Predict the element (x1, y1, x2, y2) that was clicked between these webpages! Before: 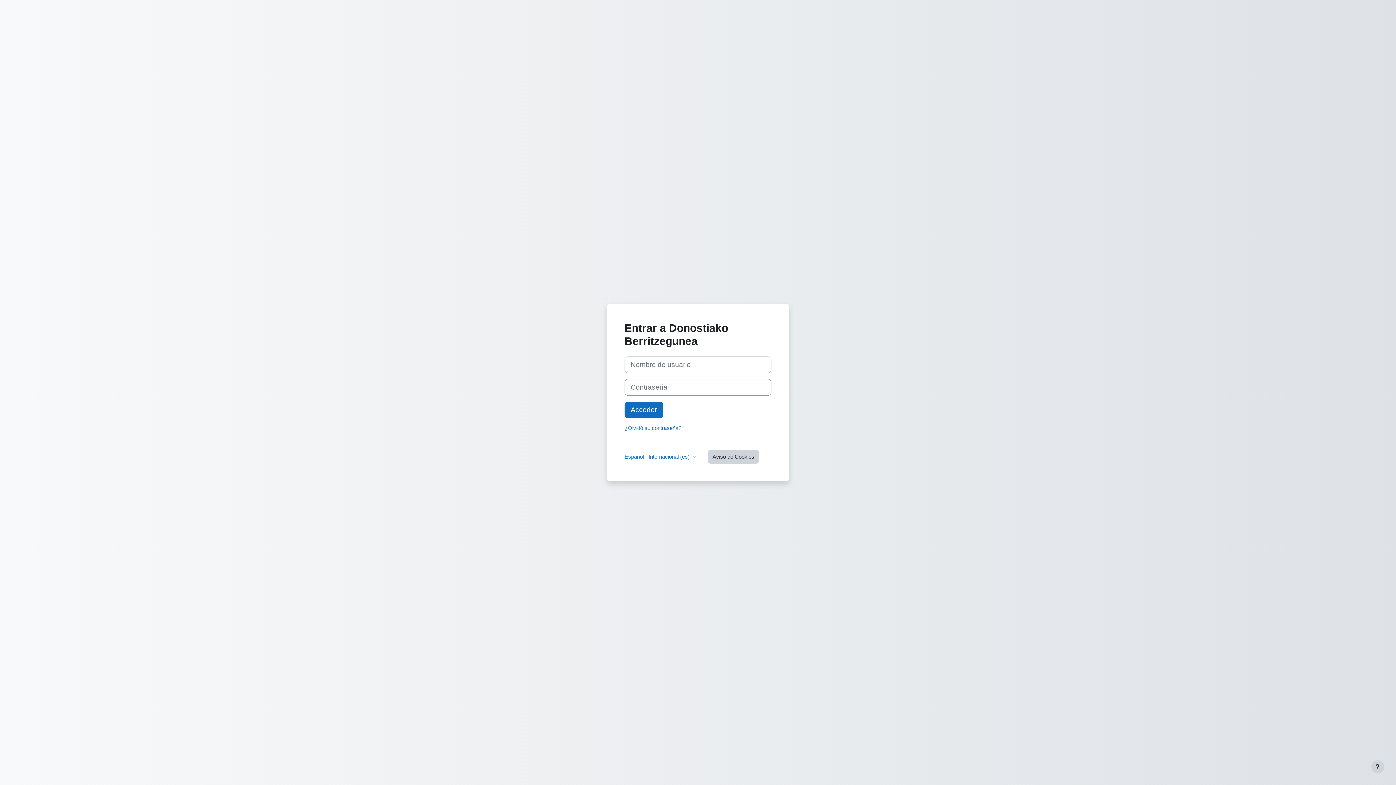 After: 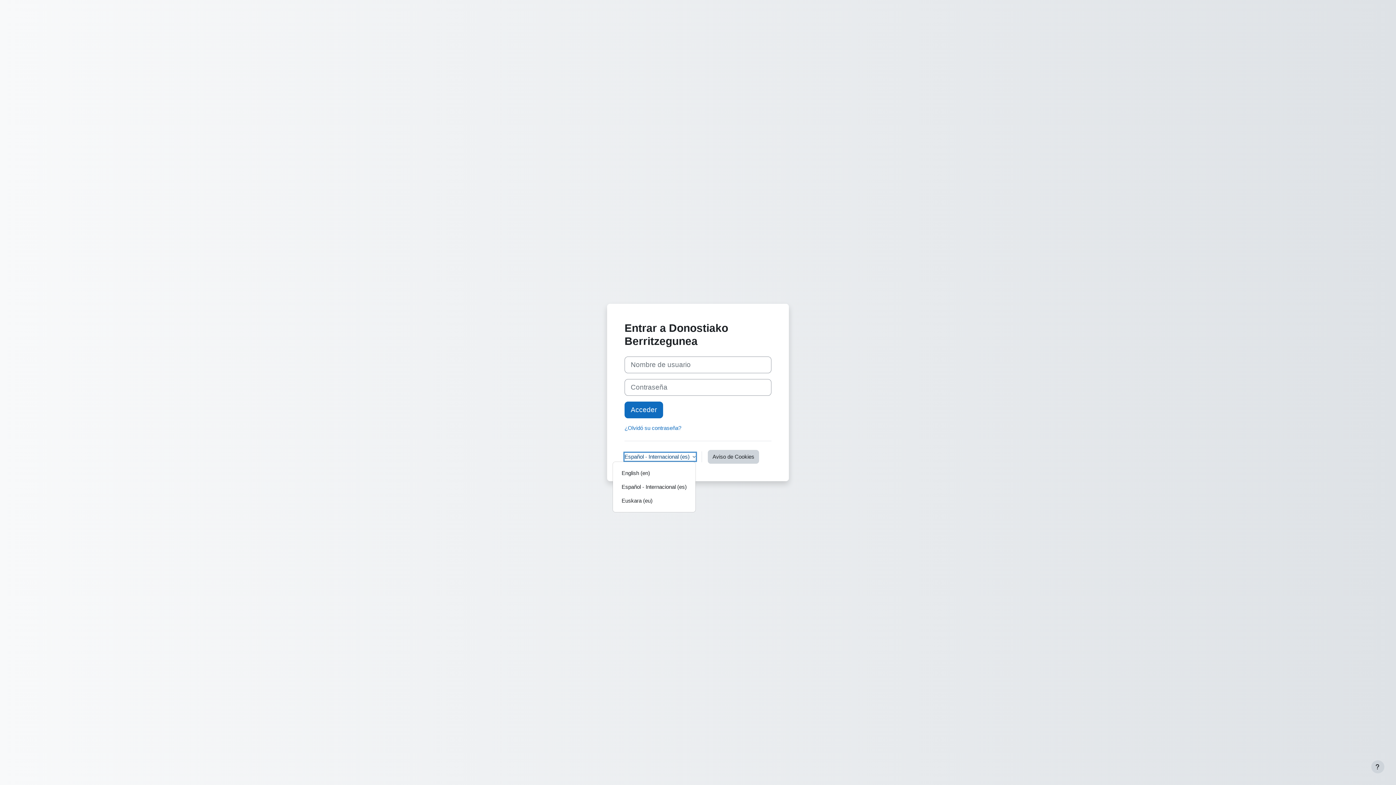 Action: label: Español - Internacional ‎(es)‎ bbox: (624, 453, 696, 461)